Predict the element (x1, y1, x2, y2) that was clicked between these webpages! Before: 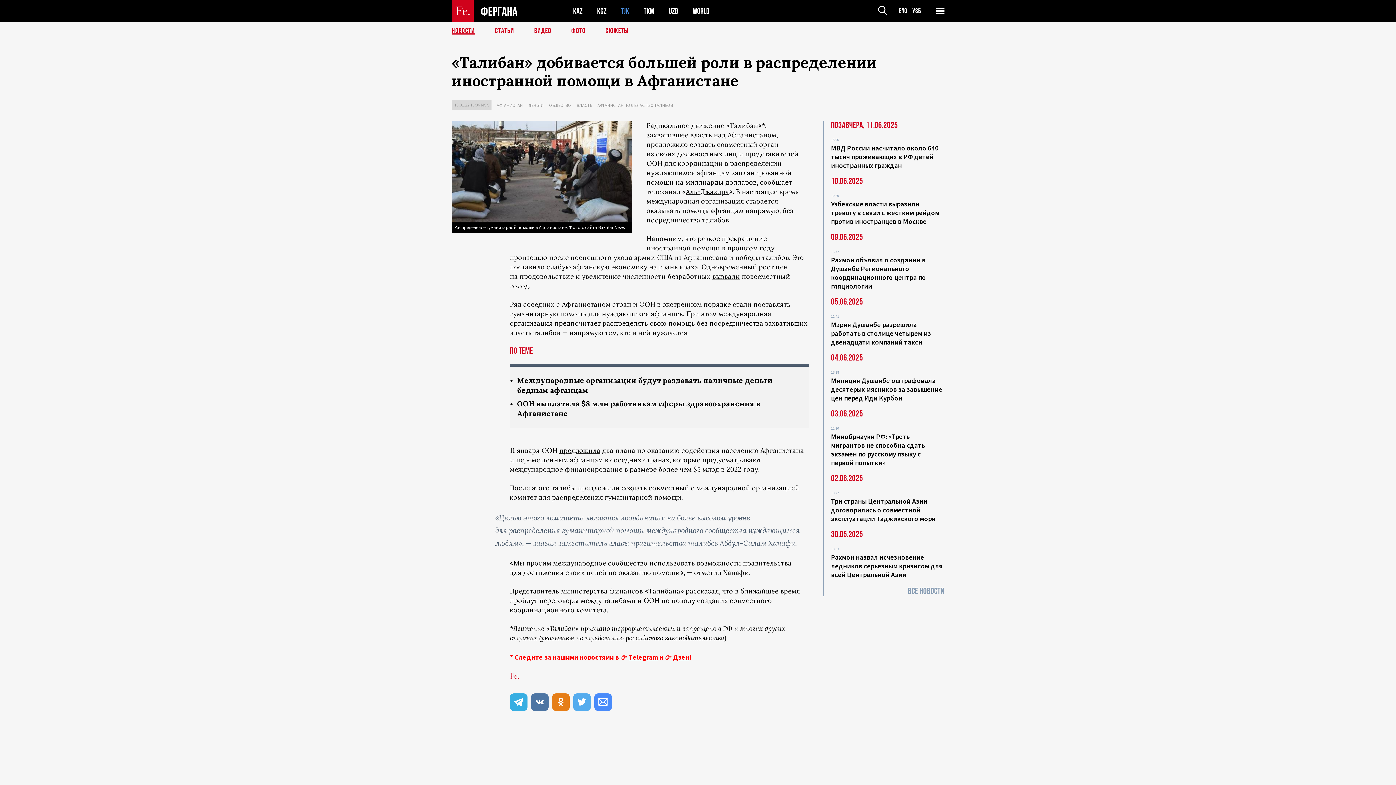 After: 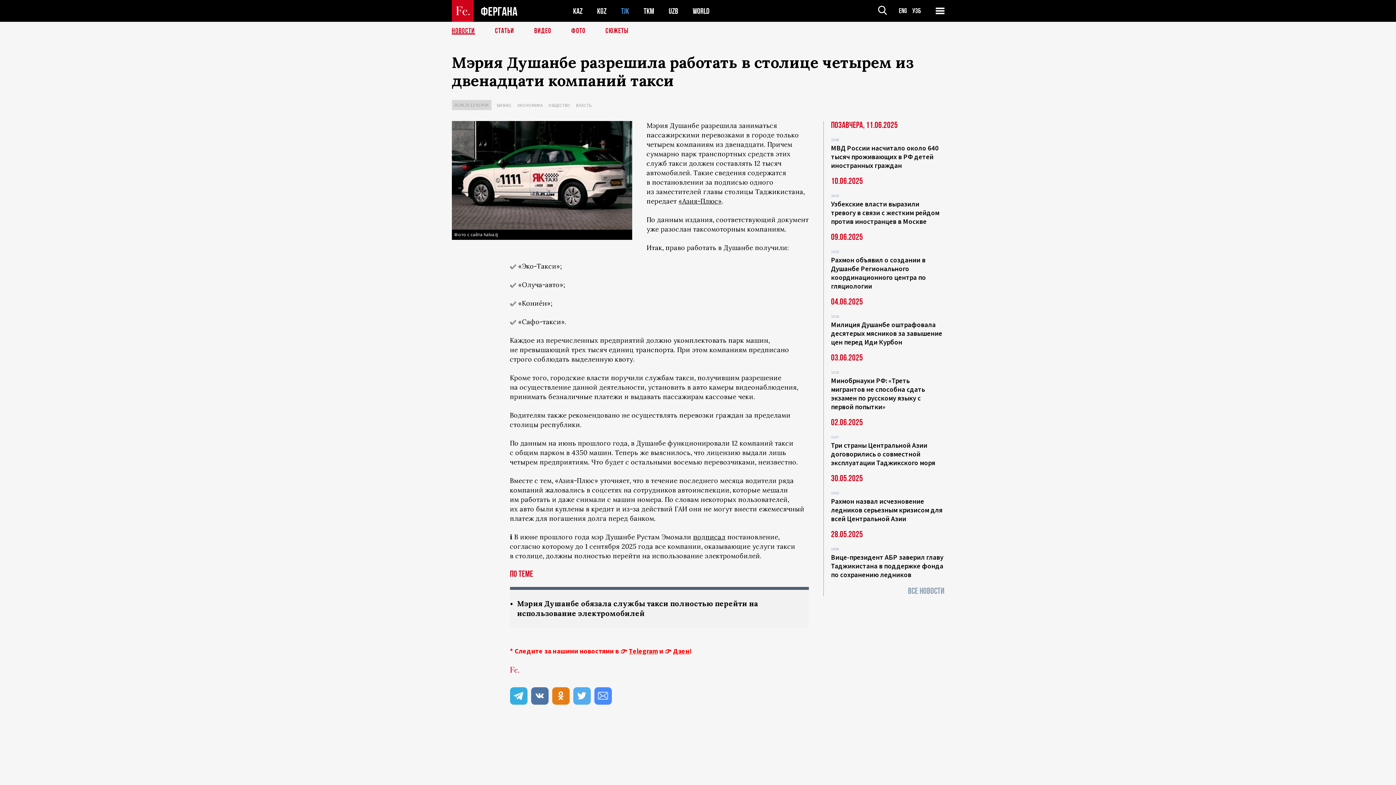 Action: bbox: (831, 320, 931, 346) label: Мэрия Душанбе разрешила работать в столице четырем из двенадцати компаний такси